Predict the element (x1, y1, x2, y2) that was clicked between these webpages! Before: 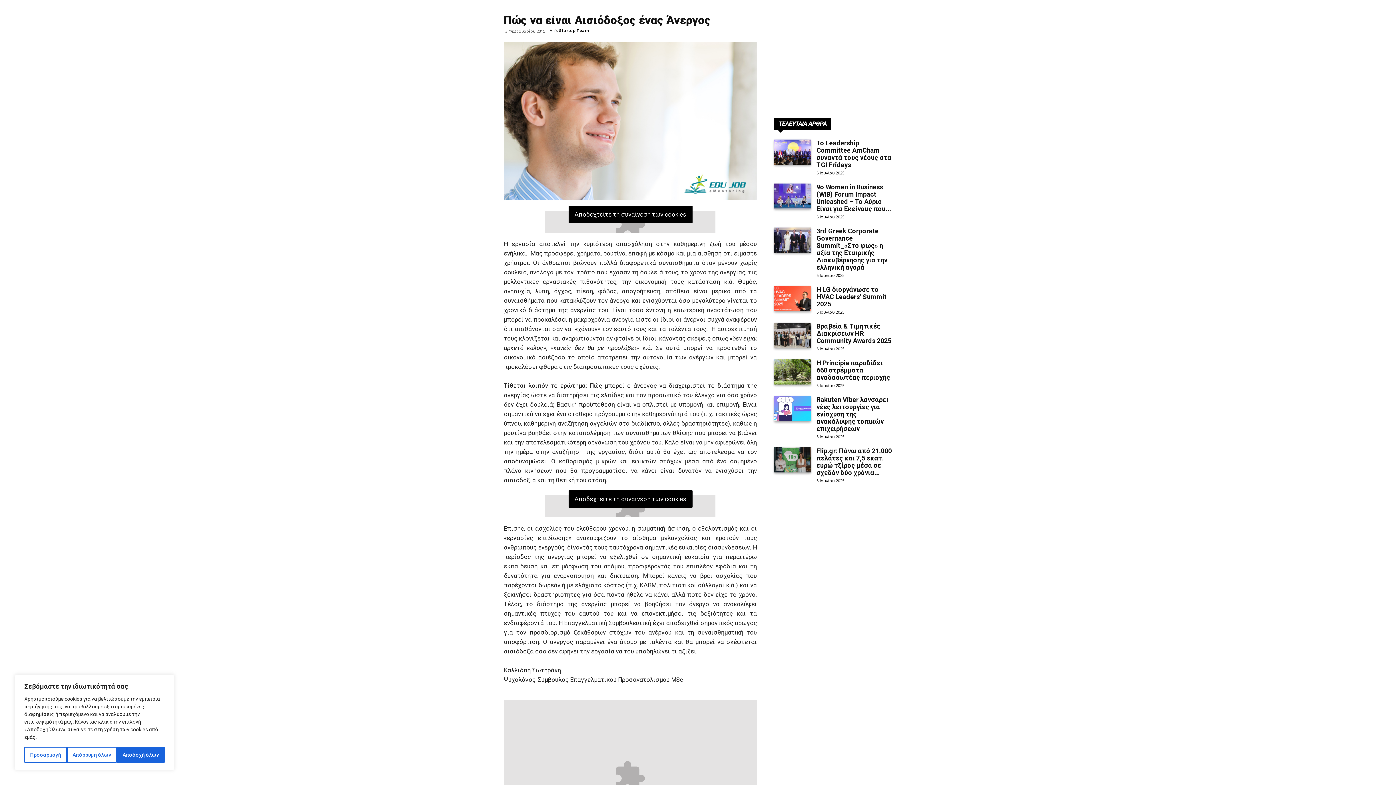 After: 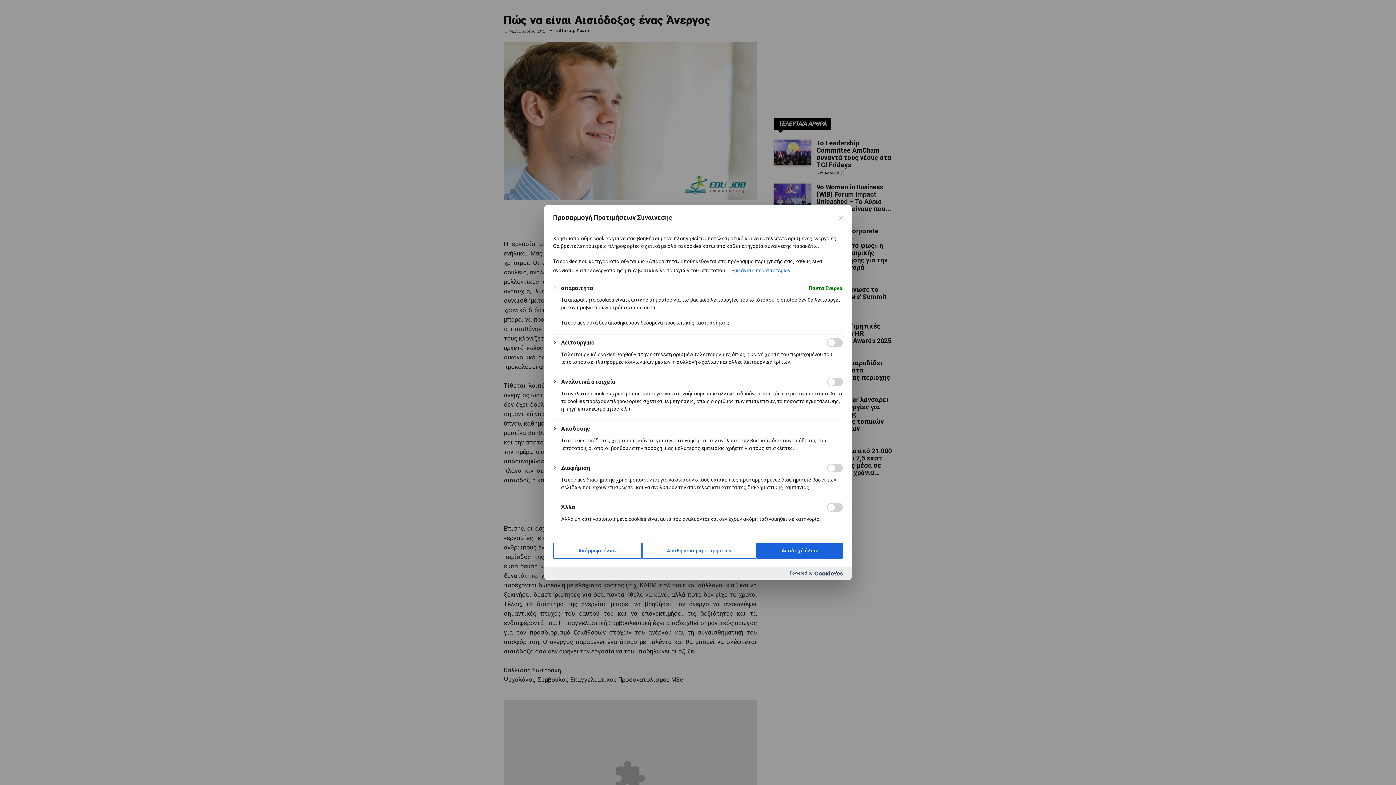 Action: bbox: (24, 747, 66, 763) label: Προσαρμογή